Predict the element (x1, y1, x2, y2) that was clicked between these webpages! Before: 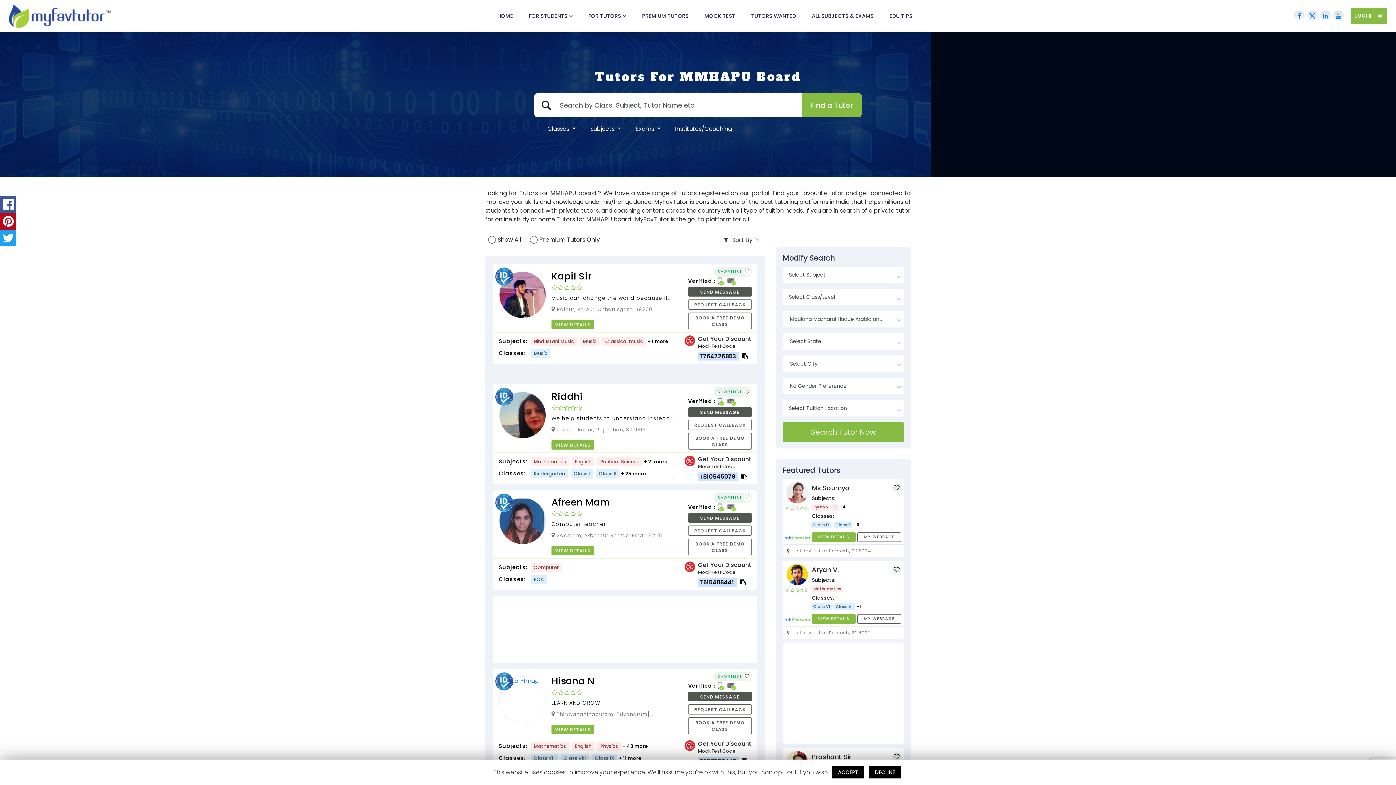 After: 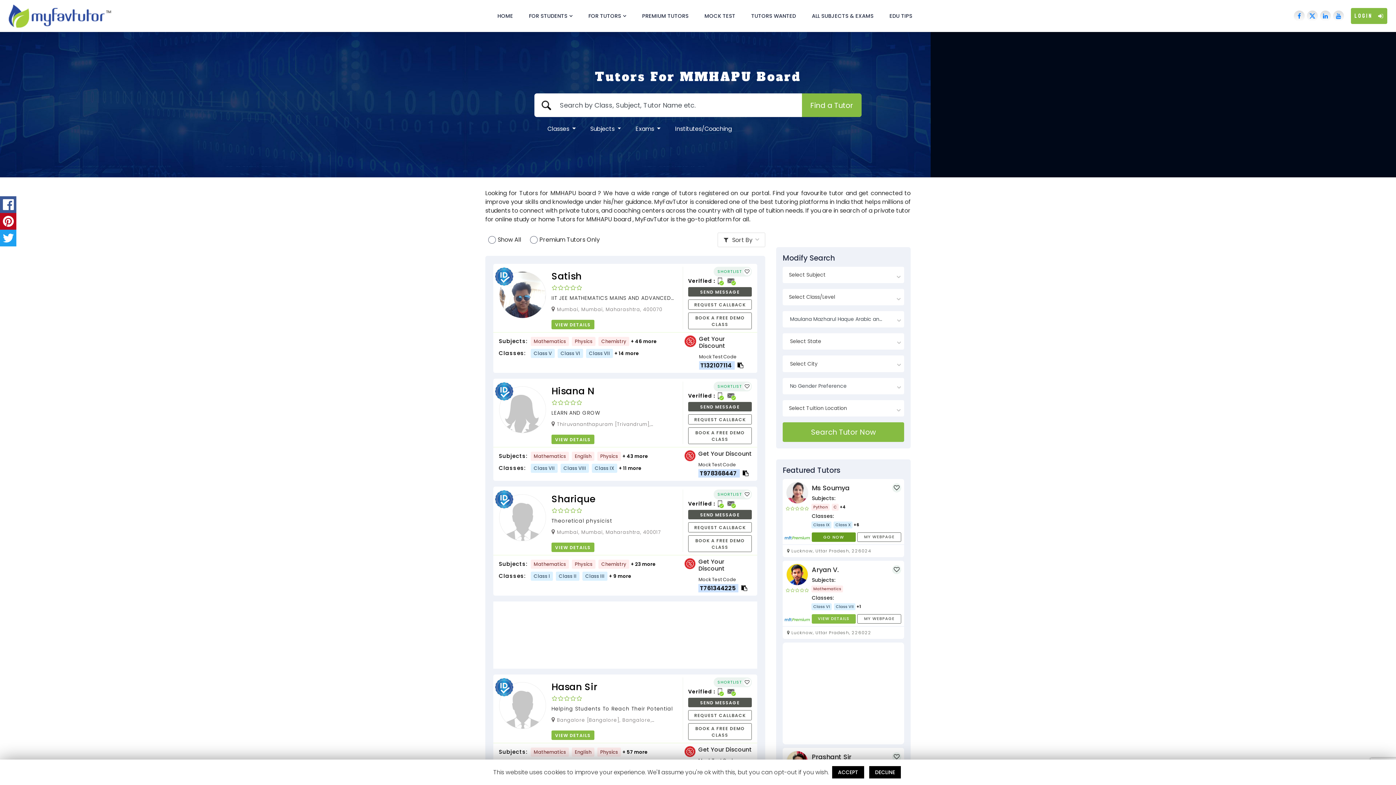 Action: bbox: (782, 422, 904, 442) label: Search Tutor Now